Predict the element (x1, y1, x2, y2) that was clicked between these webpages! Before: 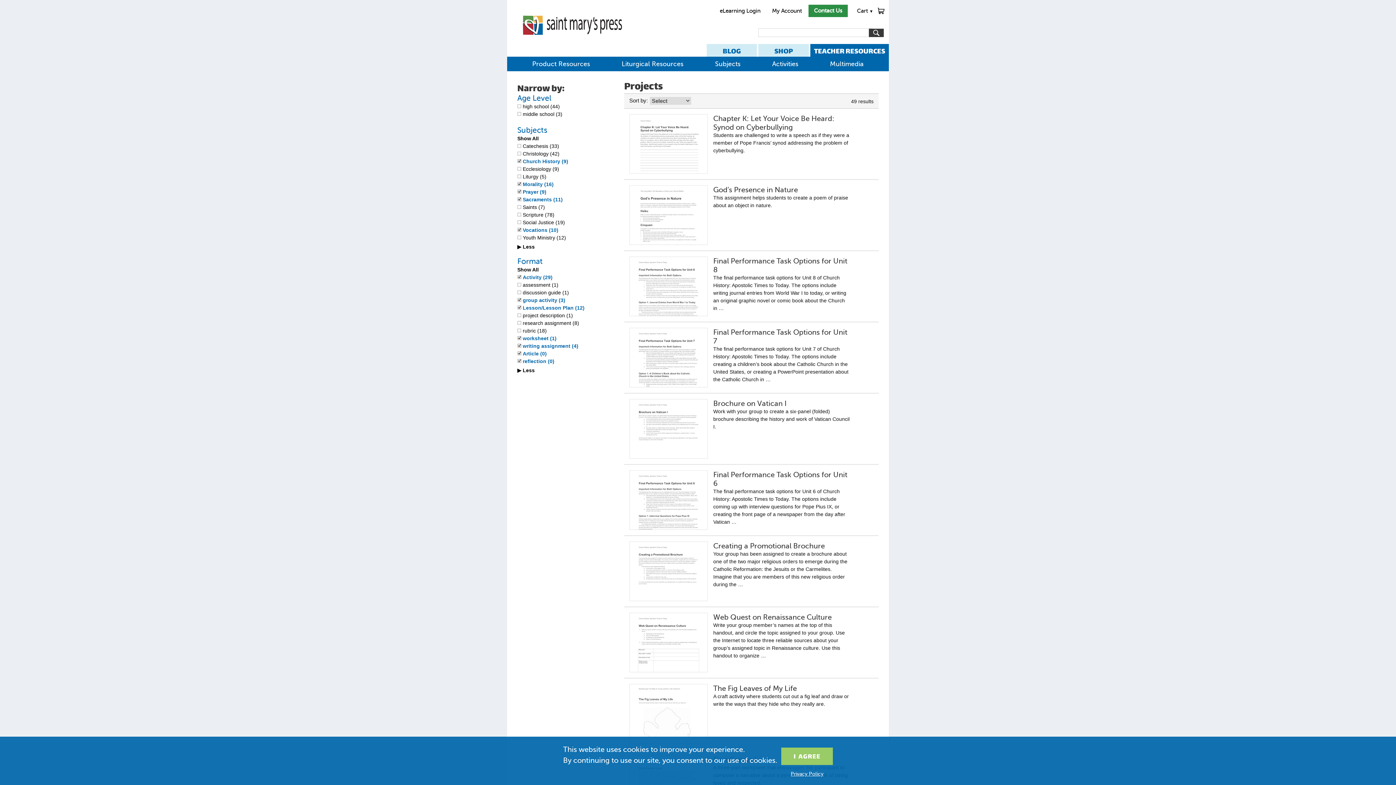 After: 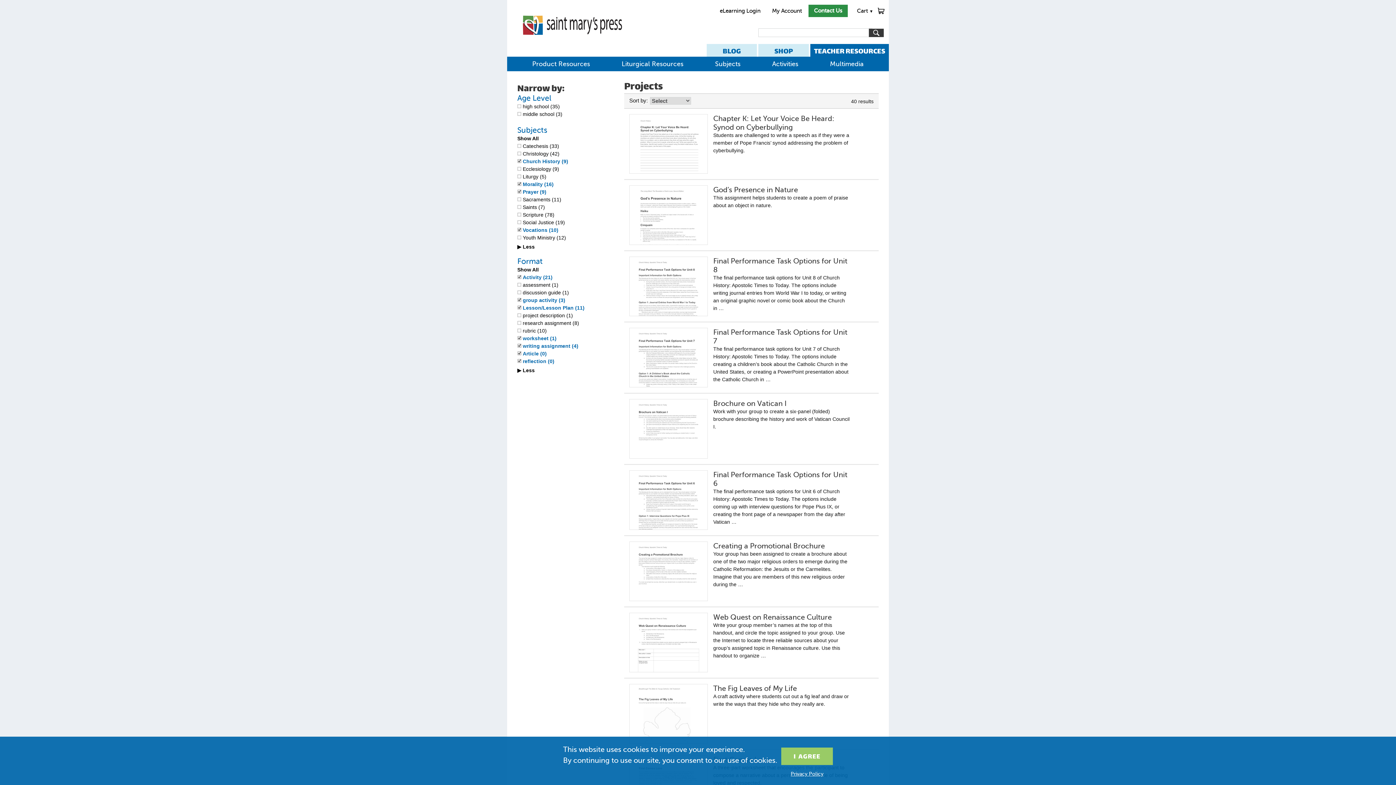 Action: label: Sacraments (11) bbox: (517, 196, 562, 202)